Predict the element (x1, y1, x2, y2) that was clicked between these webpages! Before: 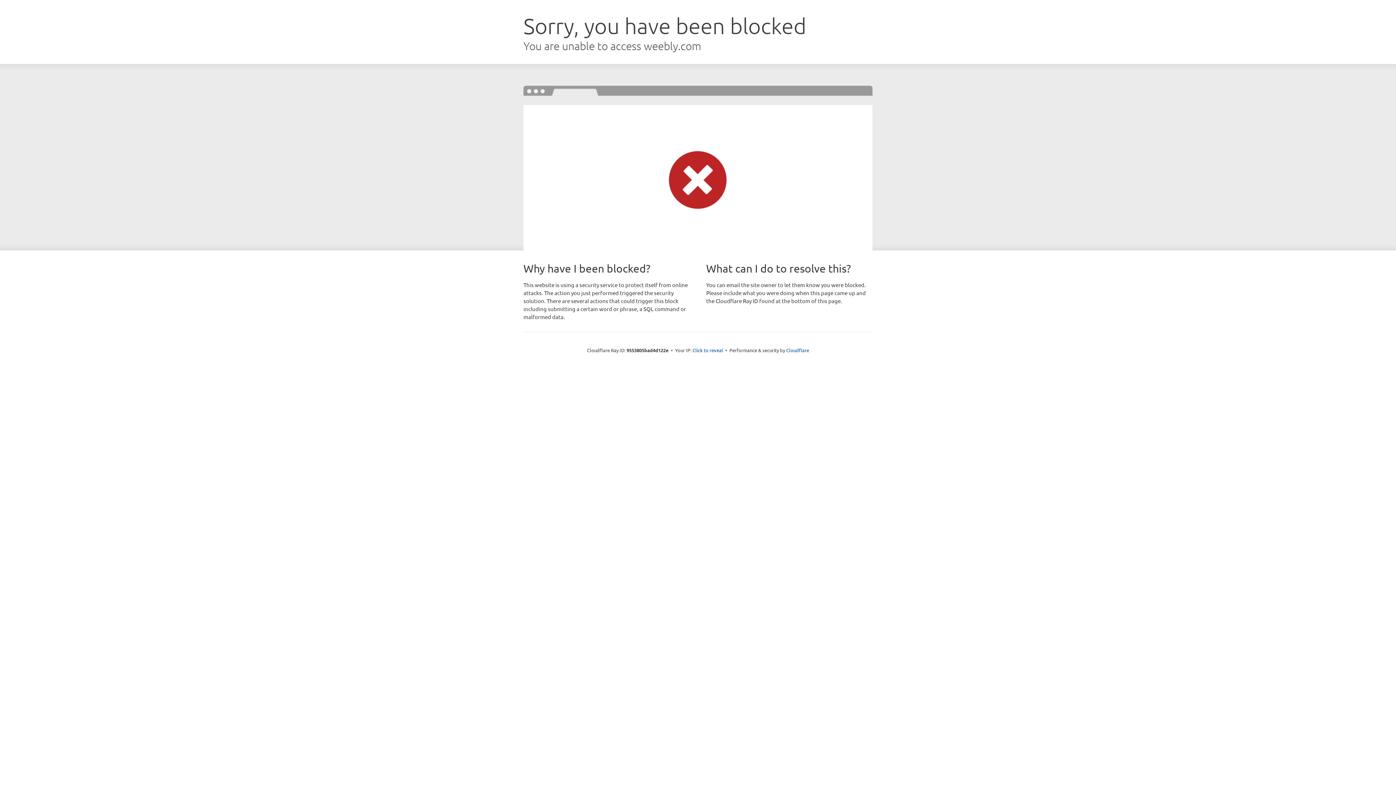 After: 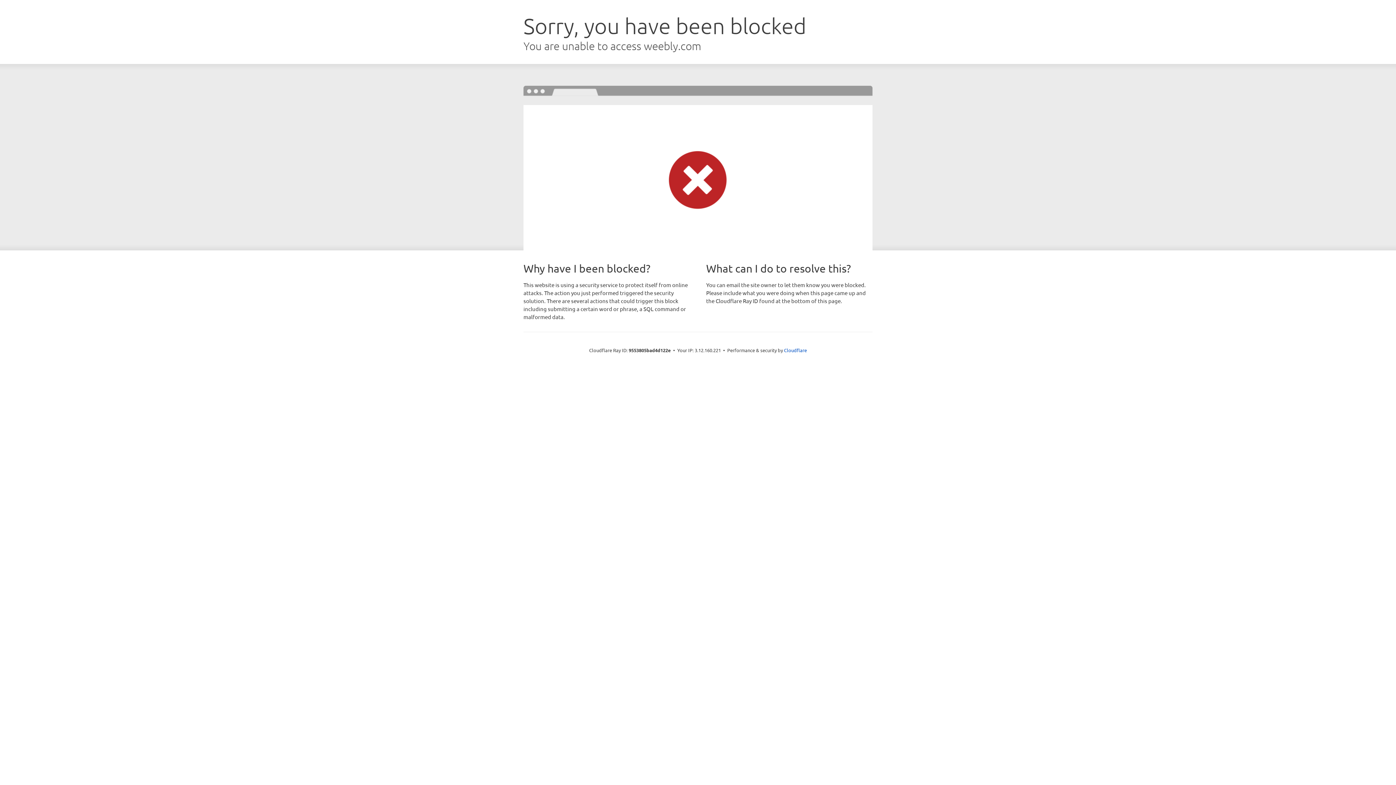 Action: label: Click to reveal bbox: (692, 346, 723, 353)